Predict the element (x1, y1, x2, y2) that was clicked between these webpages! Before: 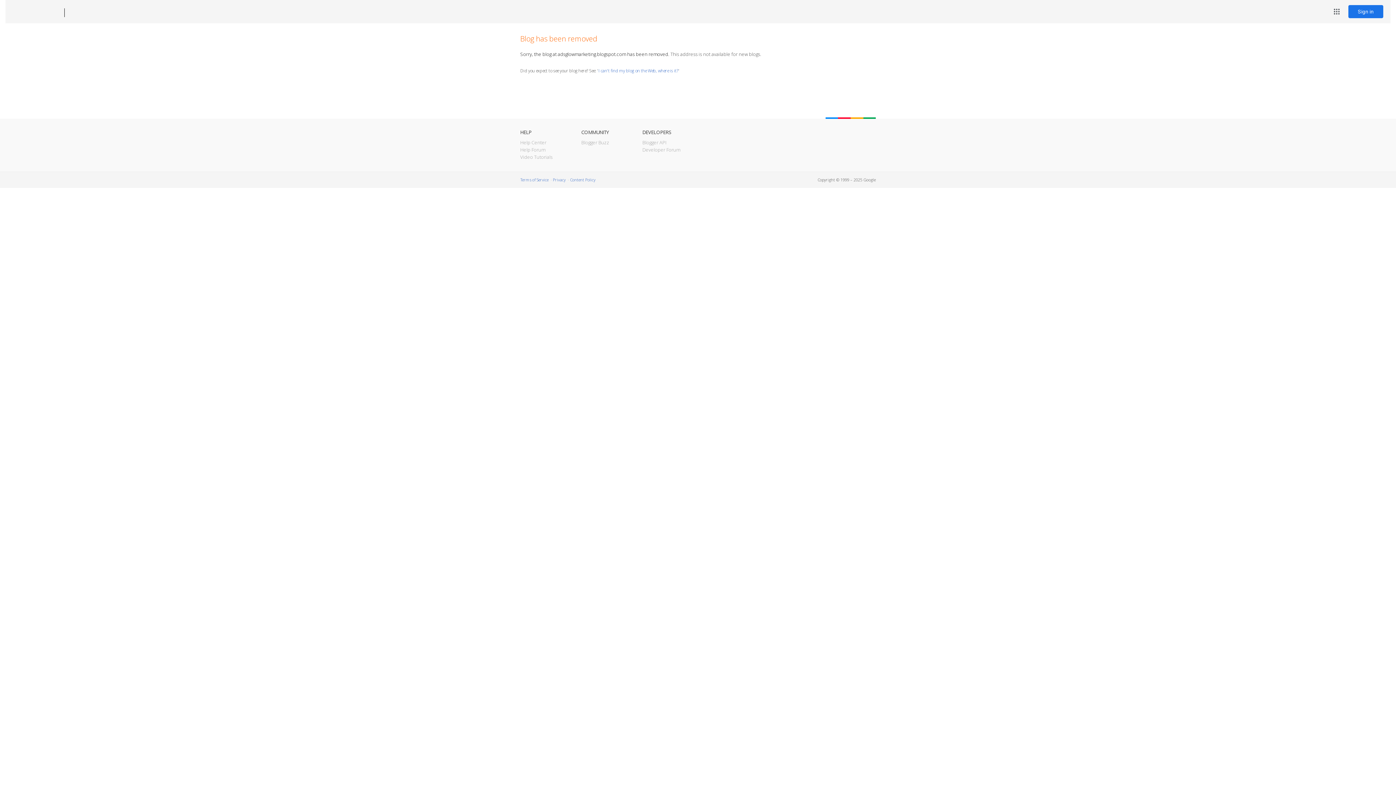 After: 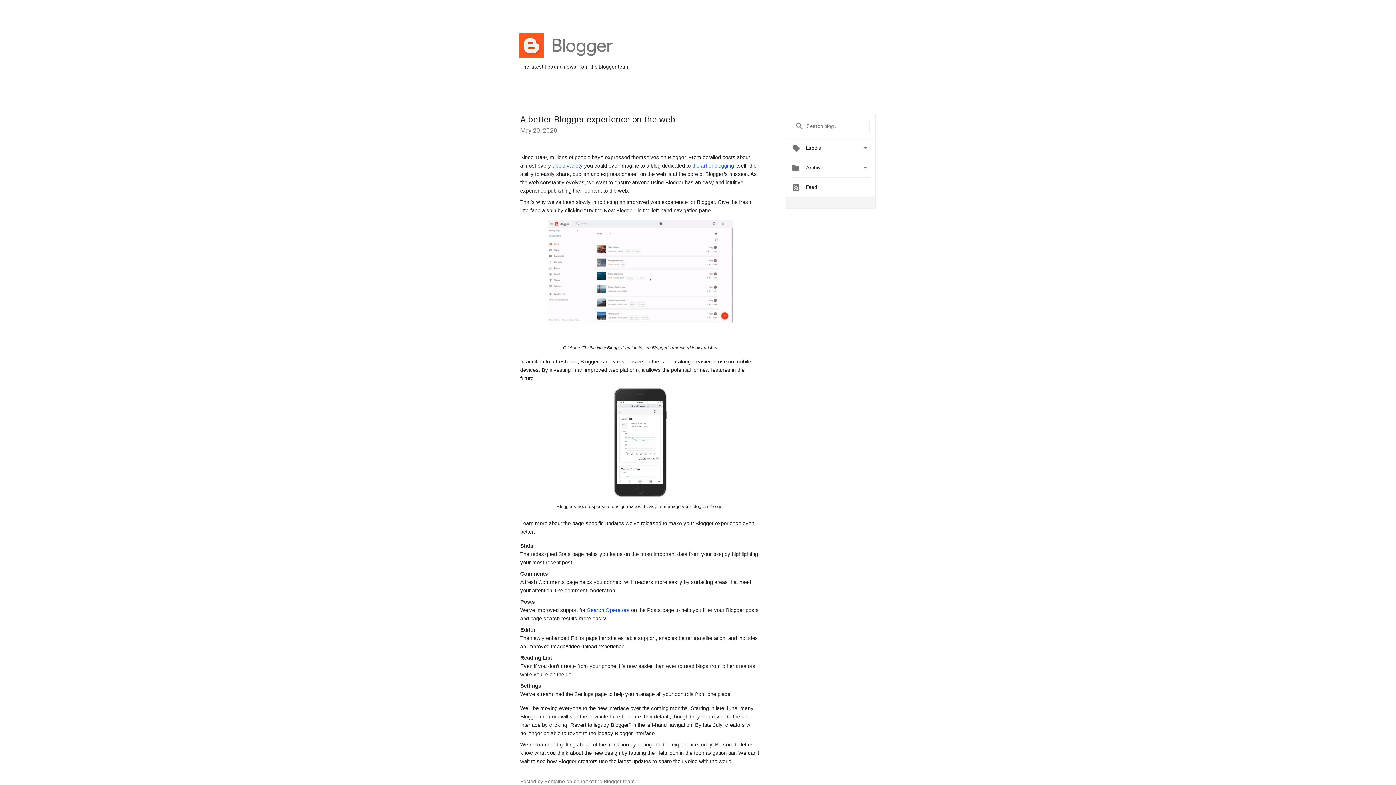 Action: label: Blogger Buzz bbox: (581, 139, 609, 145)